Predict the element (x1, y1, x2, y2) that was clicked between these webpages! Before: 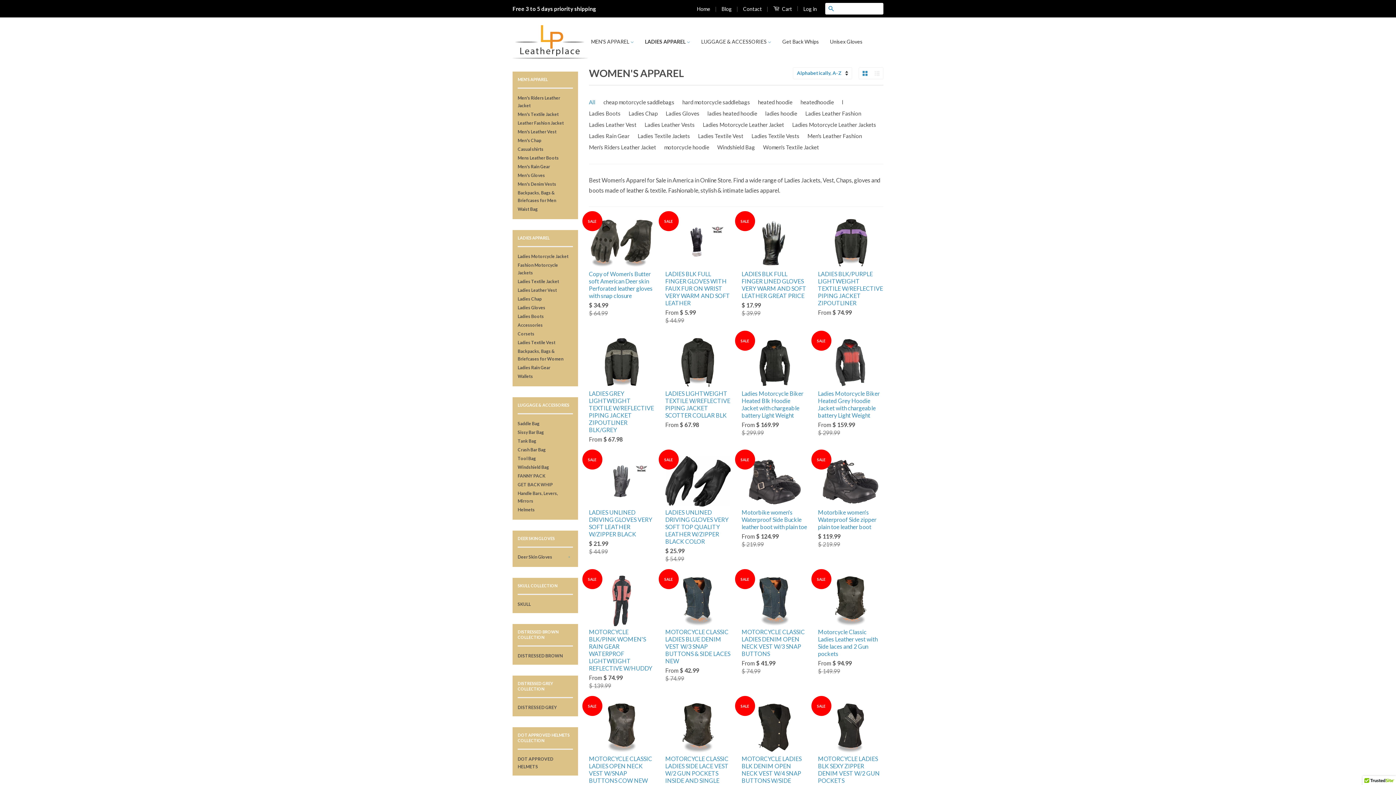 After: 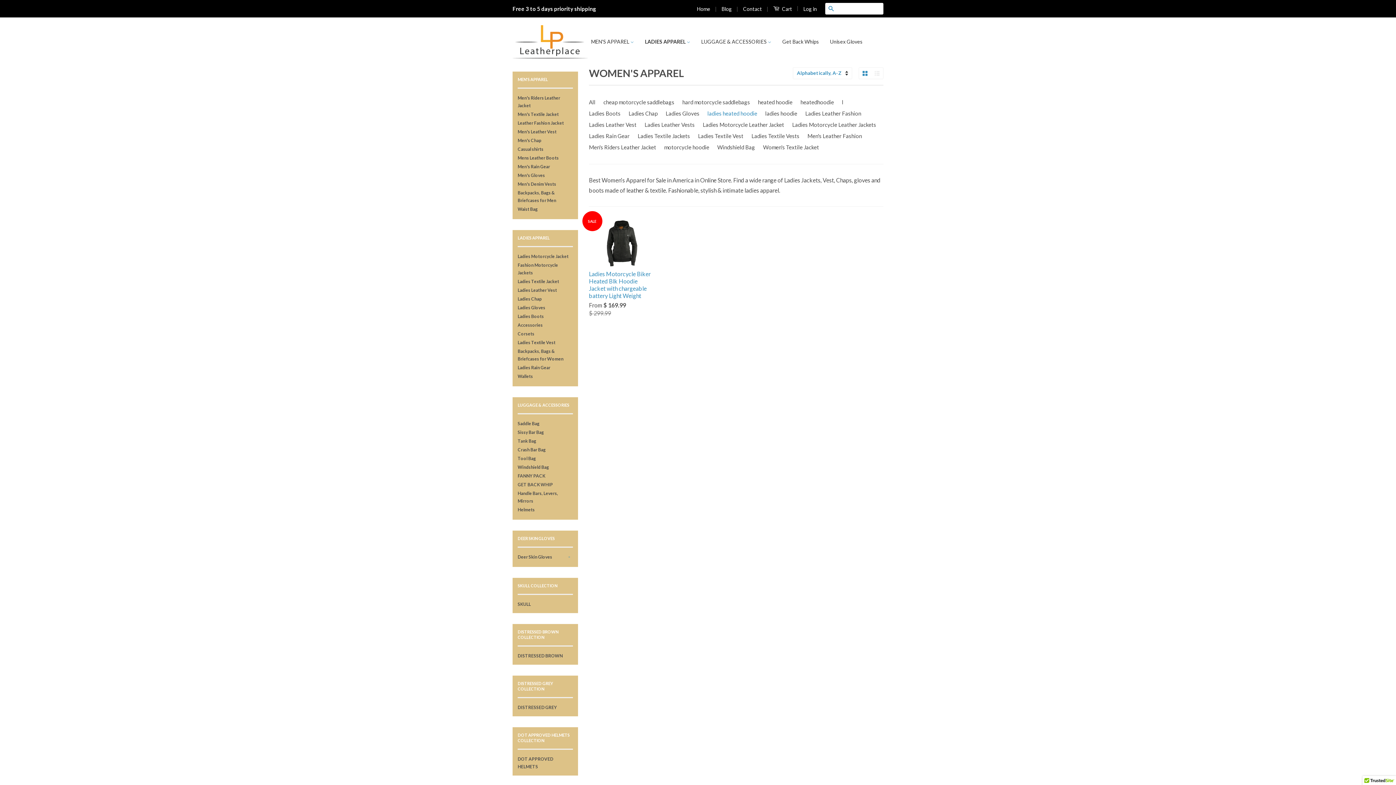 Action: bbox: (707, 108, 760, 119) label: ladies heated hoodie